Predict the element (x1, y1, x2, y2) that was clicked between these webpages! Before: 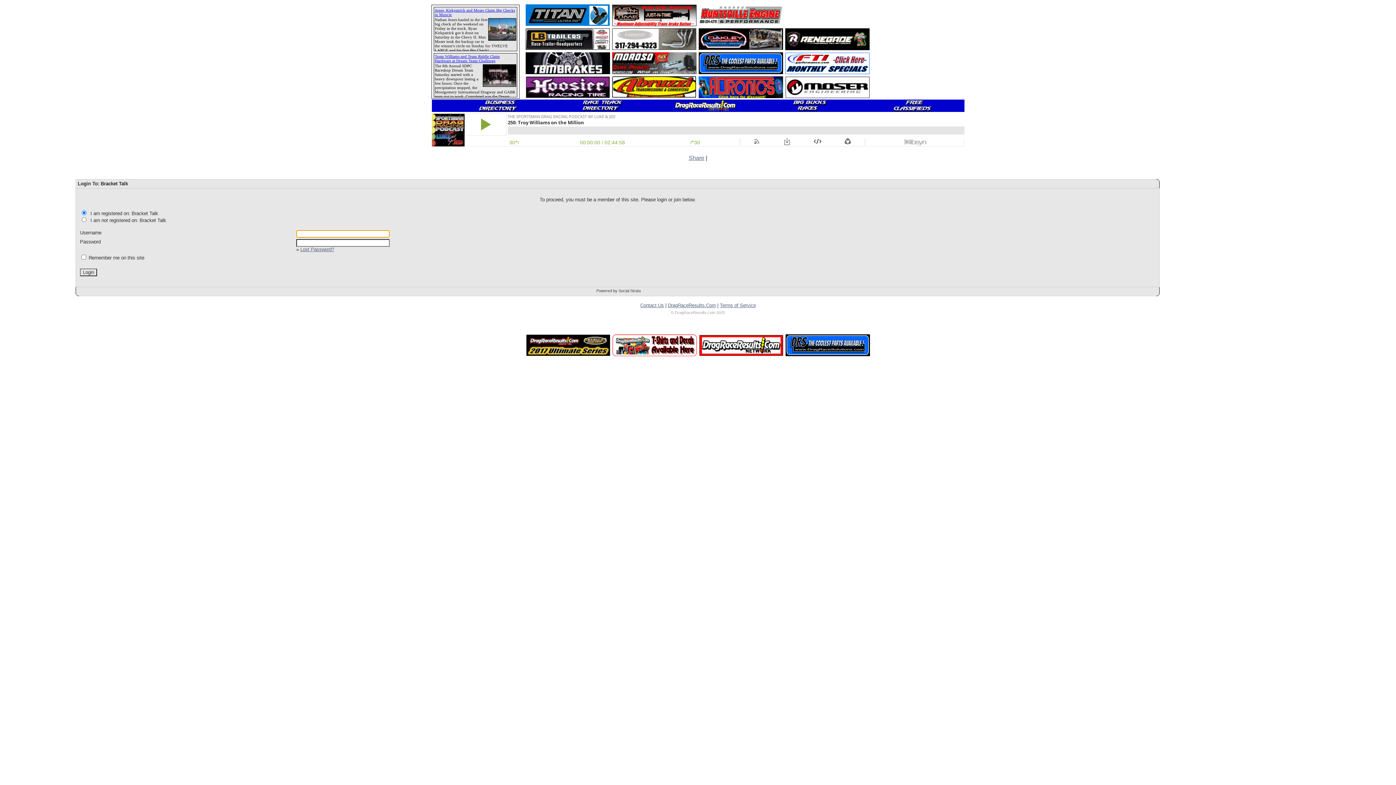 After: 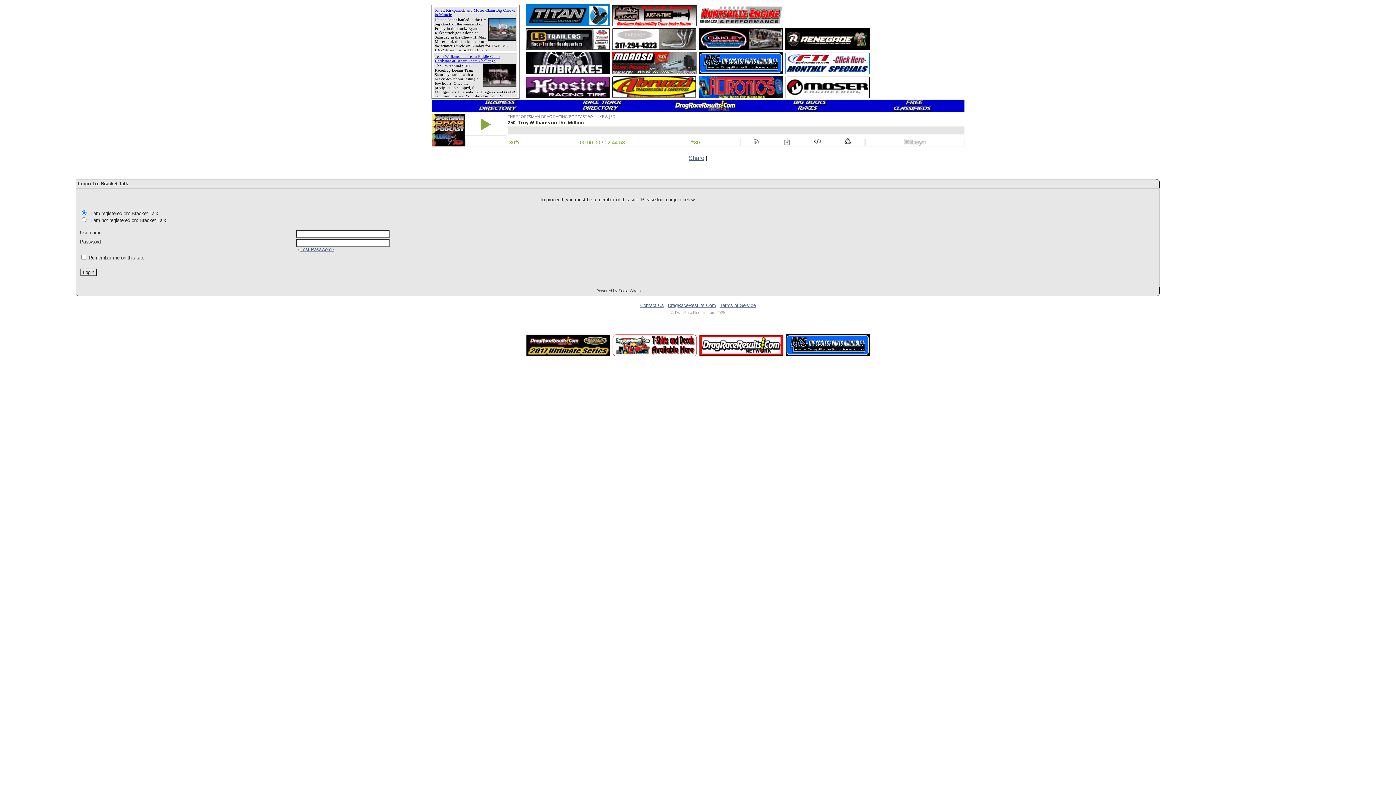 Action: bbox: (698, 21, 783, 27)